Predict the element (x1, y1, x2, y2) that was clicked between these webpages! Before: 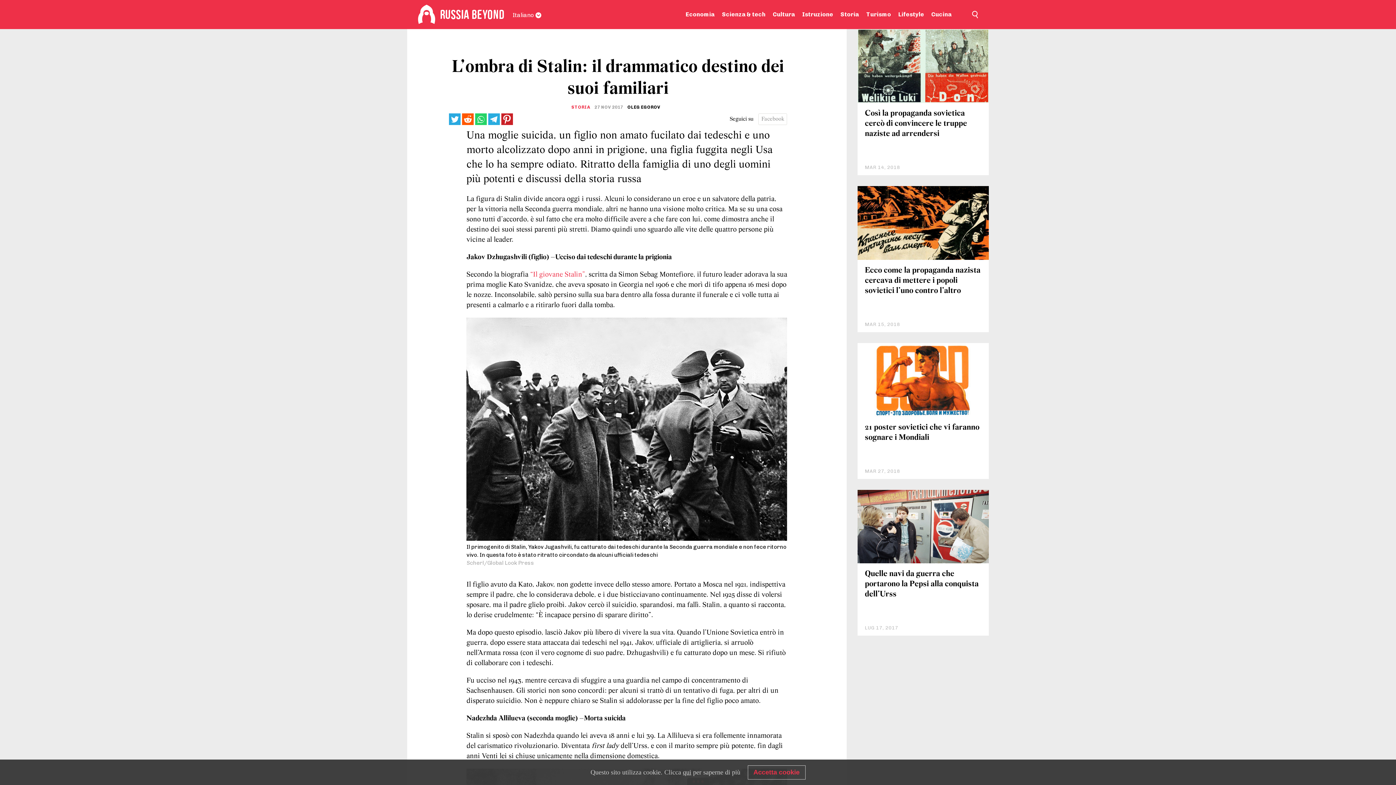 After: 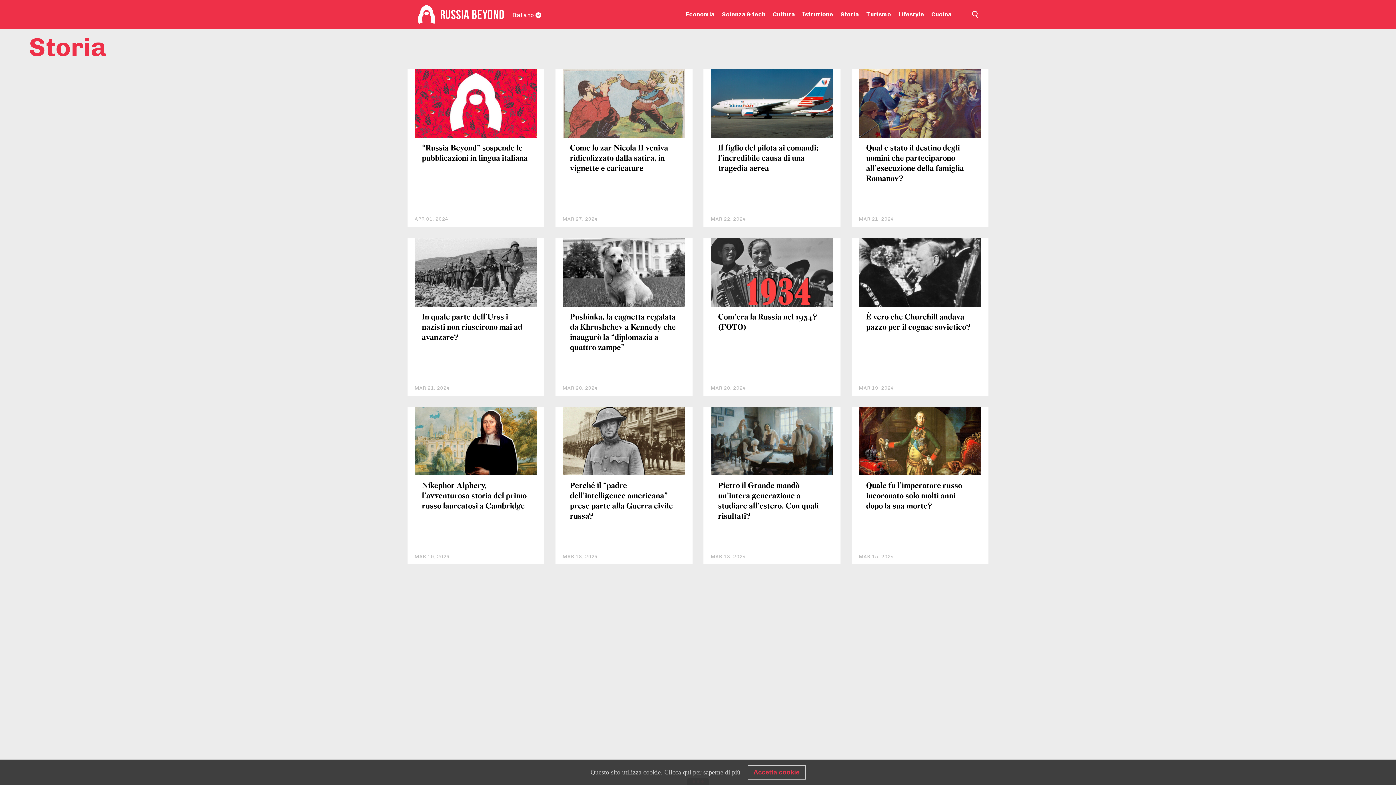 Action: label: STORIA bbox: (571, 104, 590, 109)